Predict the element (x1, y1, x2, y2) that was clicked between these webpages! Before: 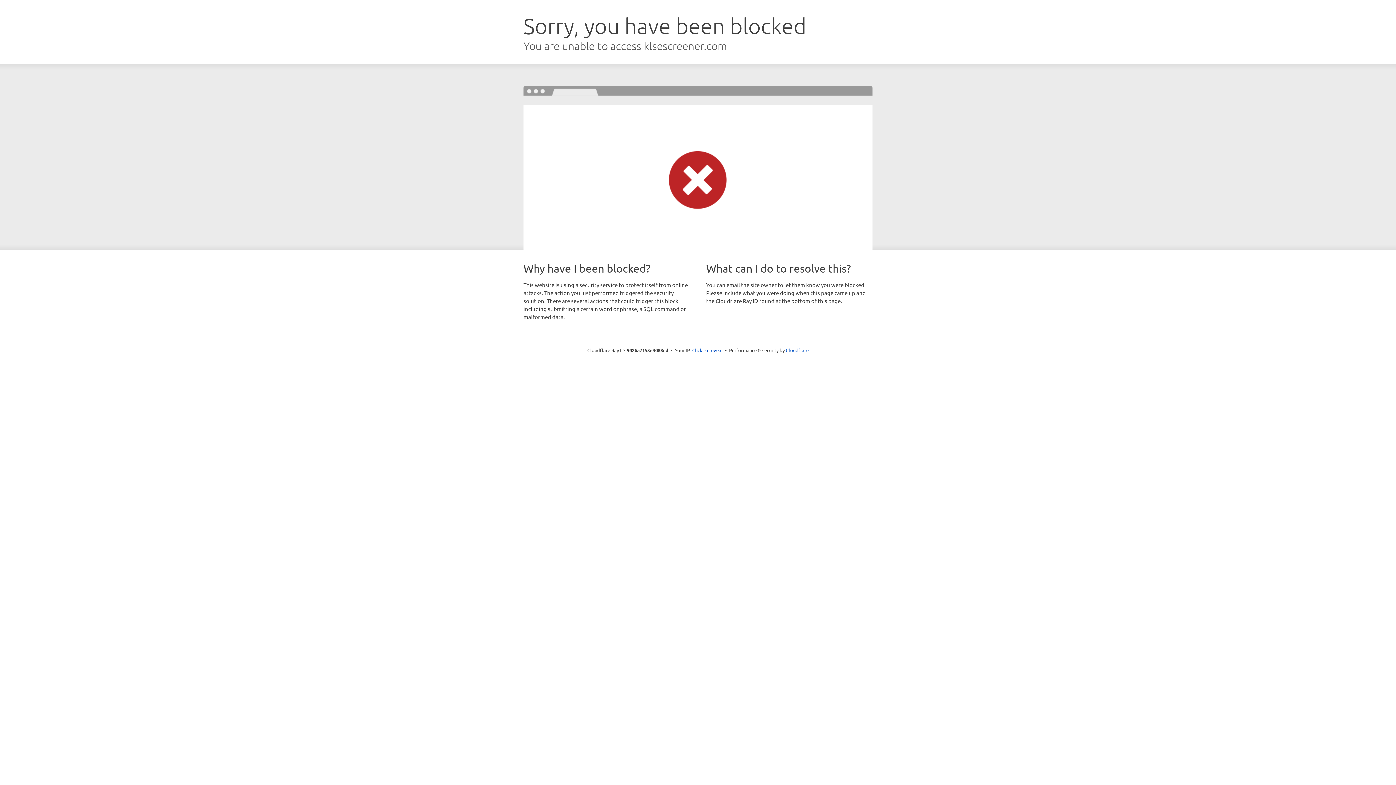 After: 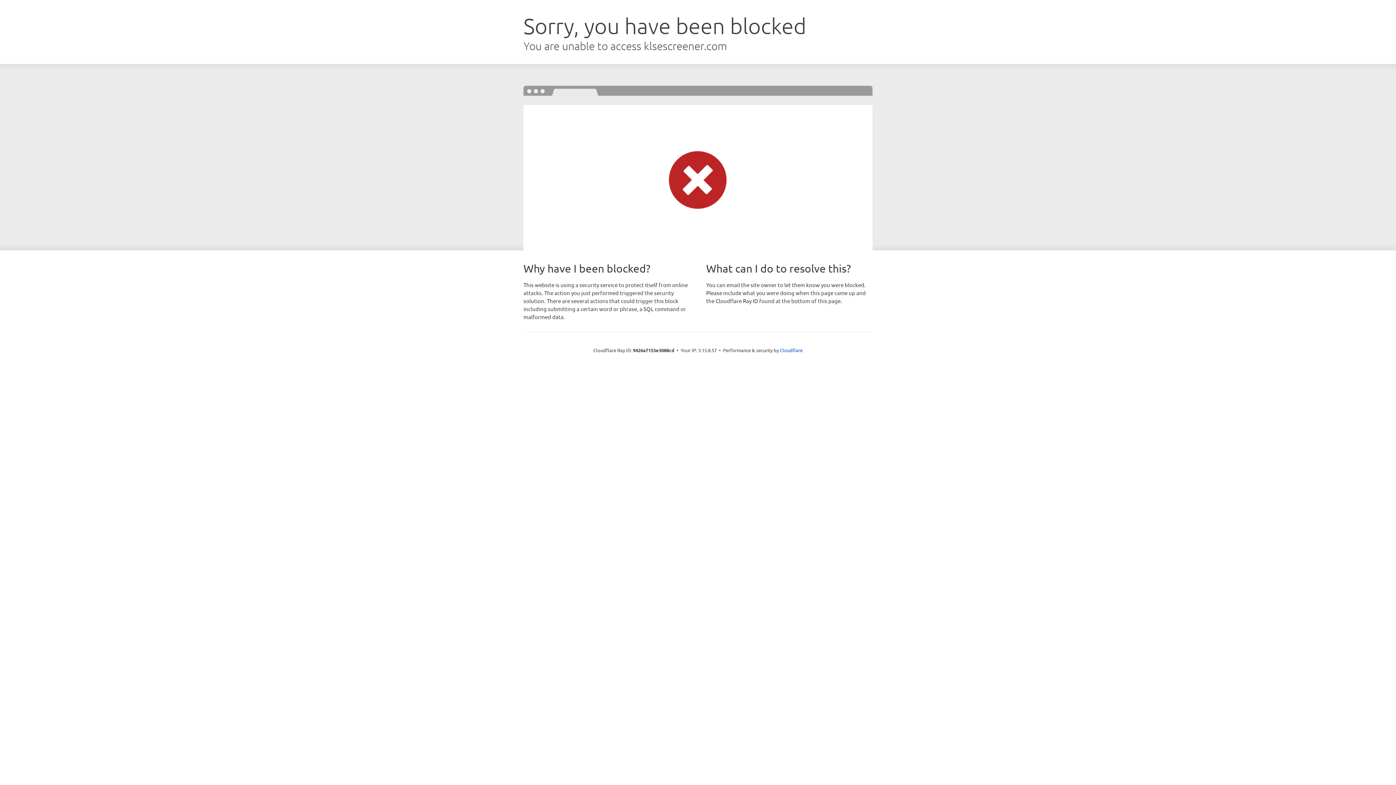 Action: label: Click to reveal bbox: (692, 346, 722, 353)